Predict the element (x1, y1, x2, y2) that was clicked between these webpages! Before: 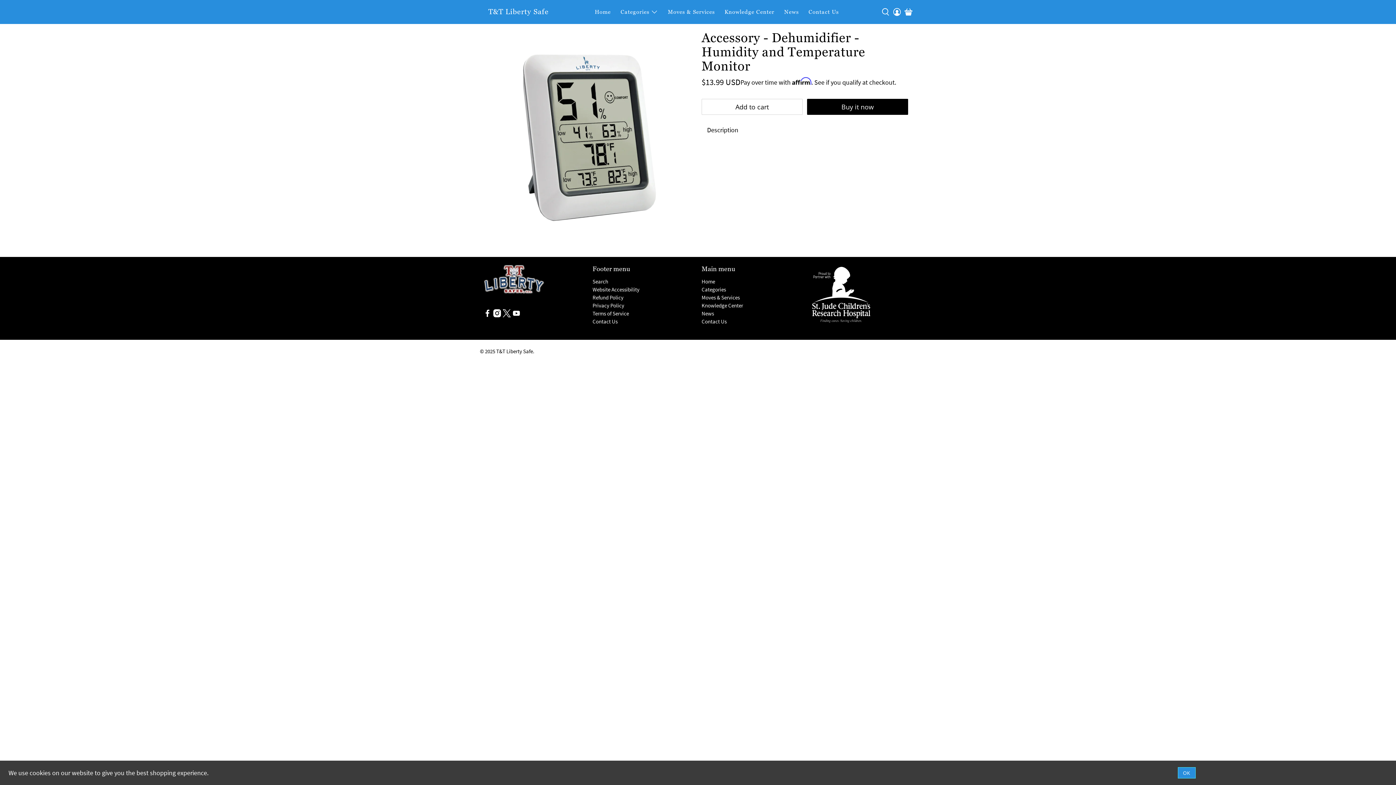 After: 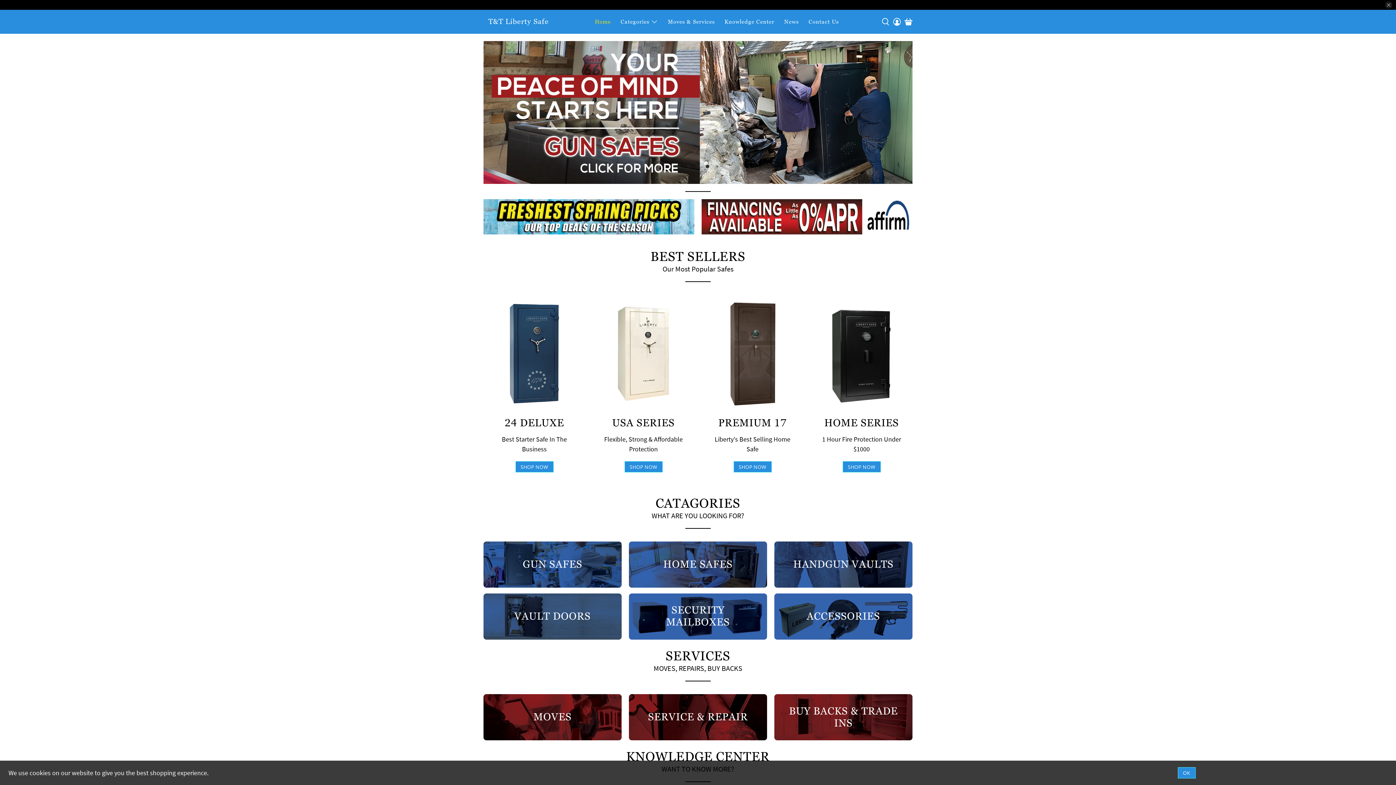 Action: bbox: (488, 6, 548, 17) label: T&T Liberty Safe